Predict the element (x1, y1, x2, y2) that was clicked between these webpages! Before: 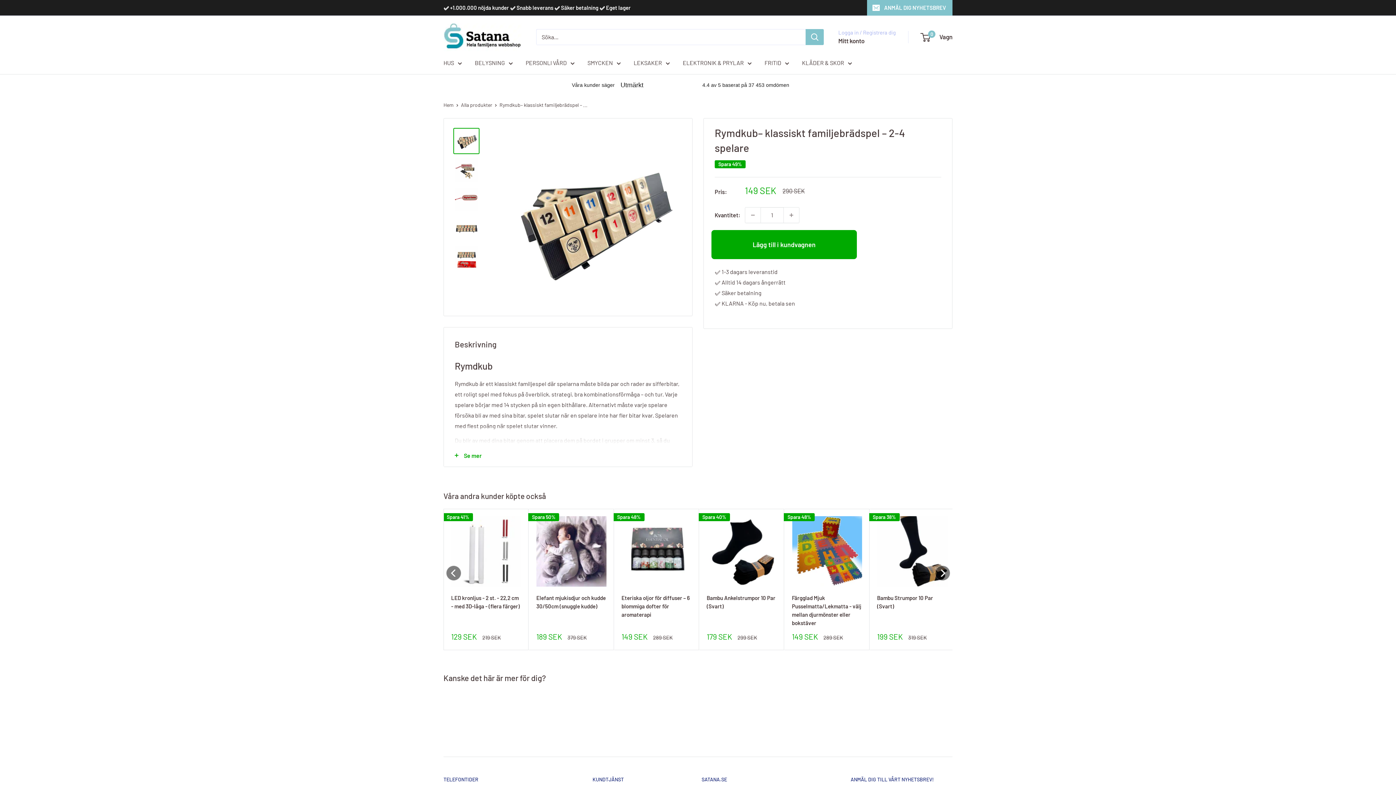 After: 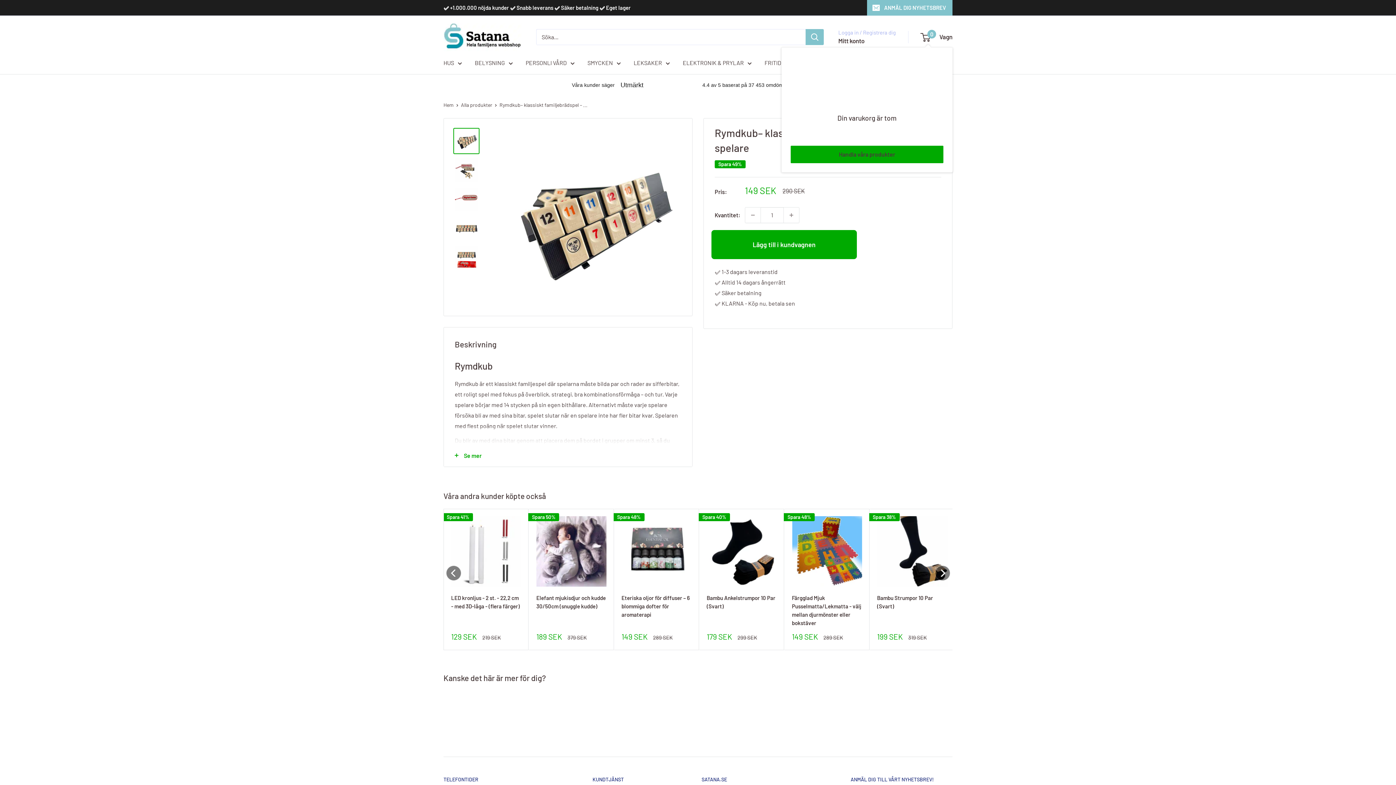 Action: label: 0
 Vagn bbox: (921, 31, 952, 42)